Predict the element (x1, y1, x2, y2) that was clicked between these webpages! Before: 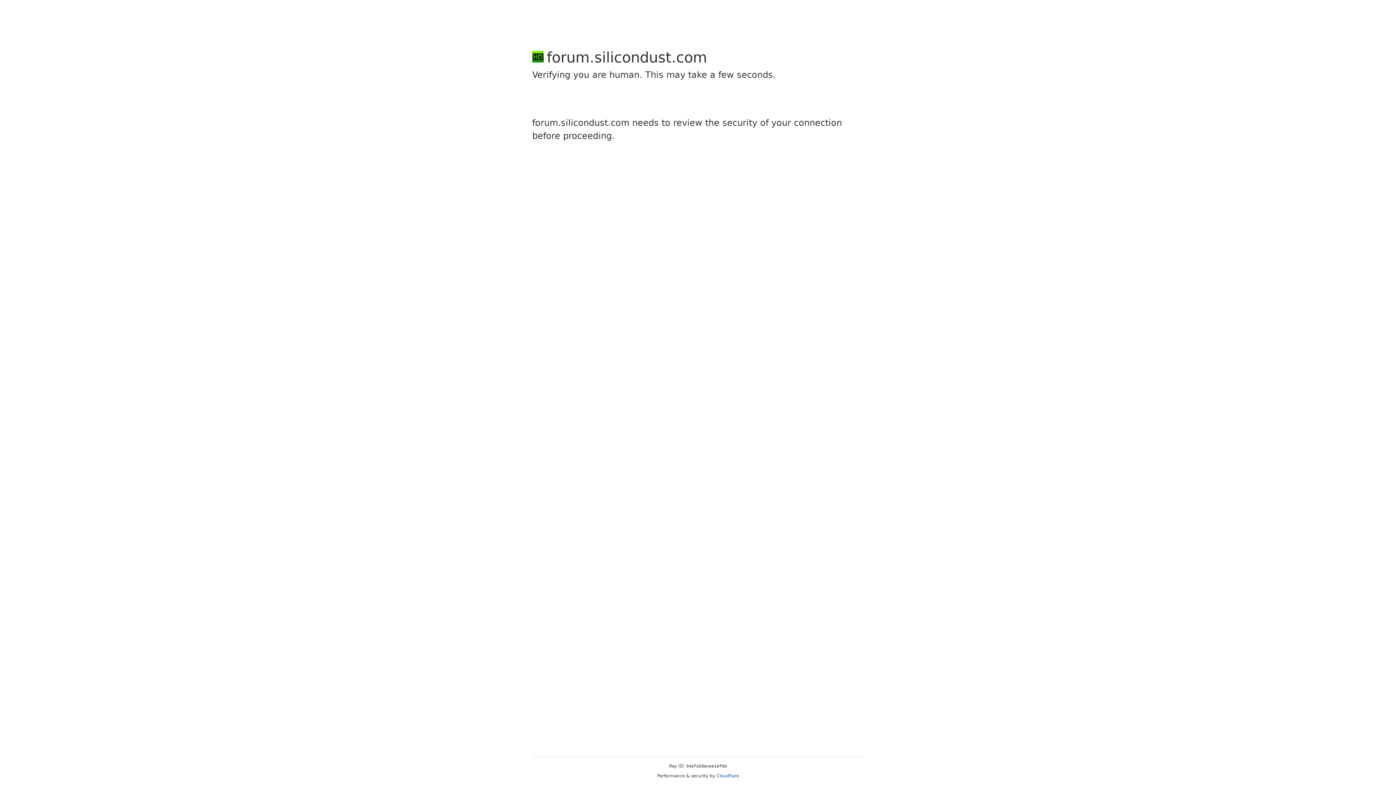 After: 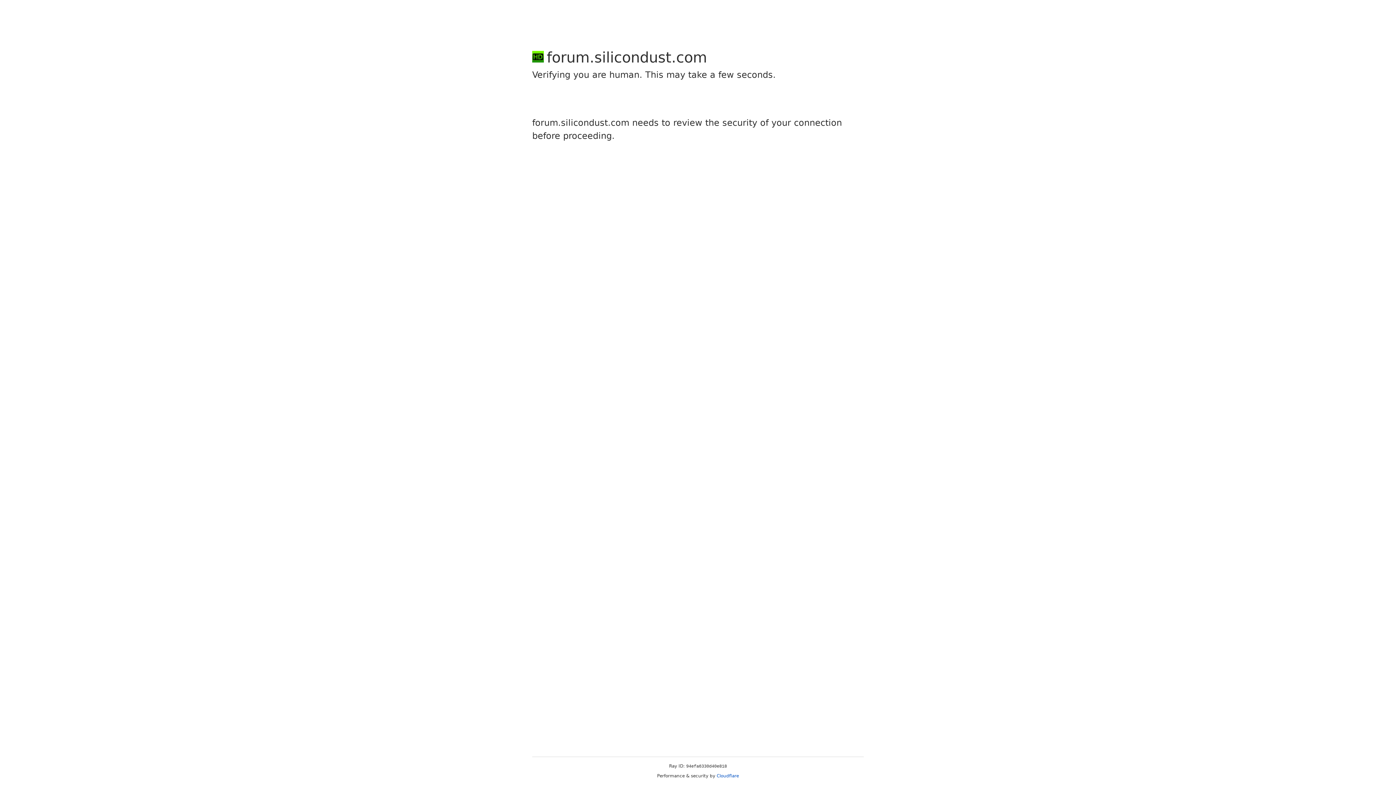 Action: bbox: (716, 773, 739, 778) label: Cloudflare